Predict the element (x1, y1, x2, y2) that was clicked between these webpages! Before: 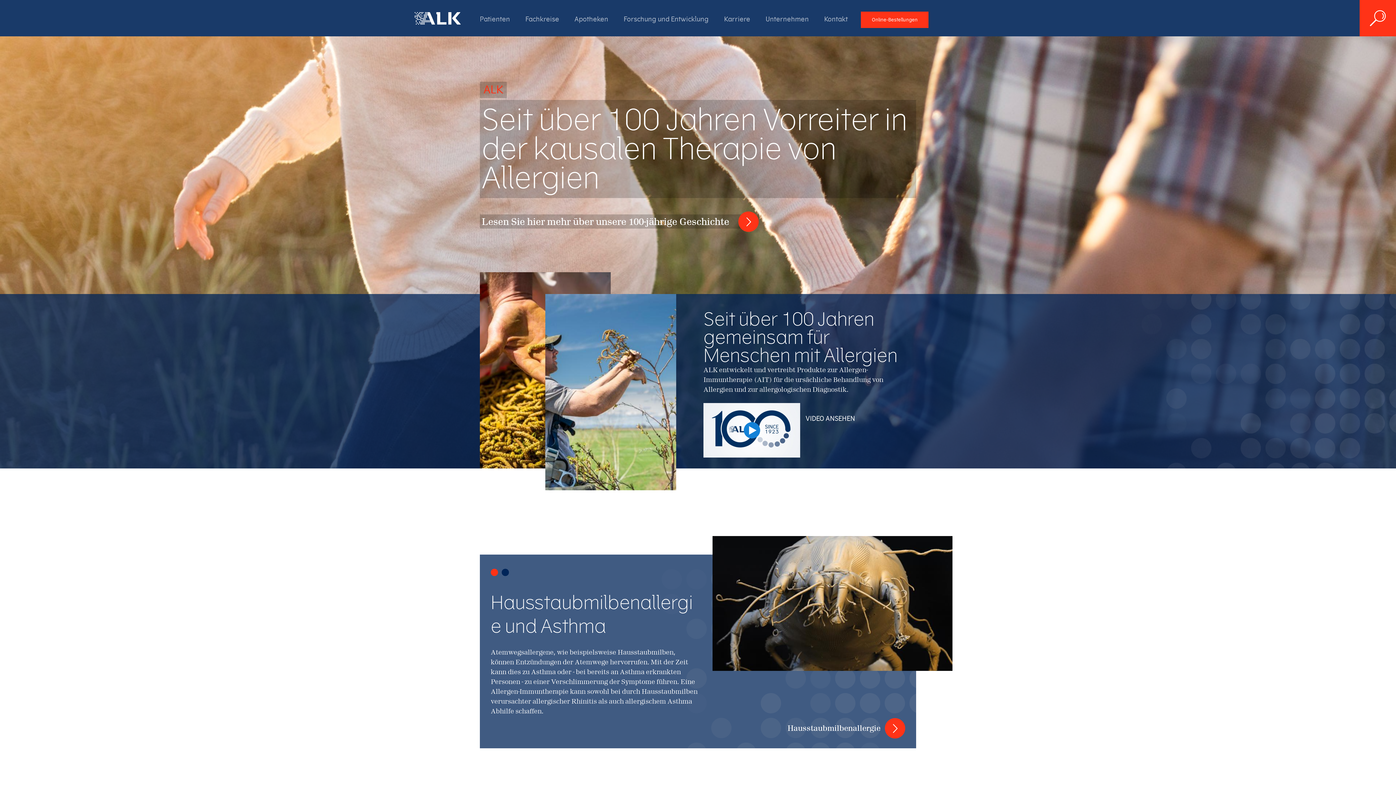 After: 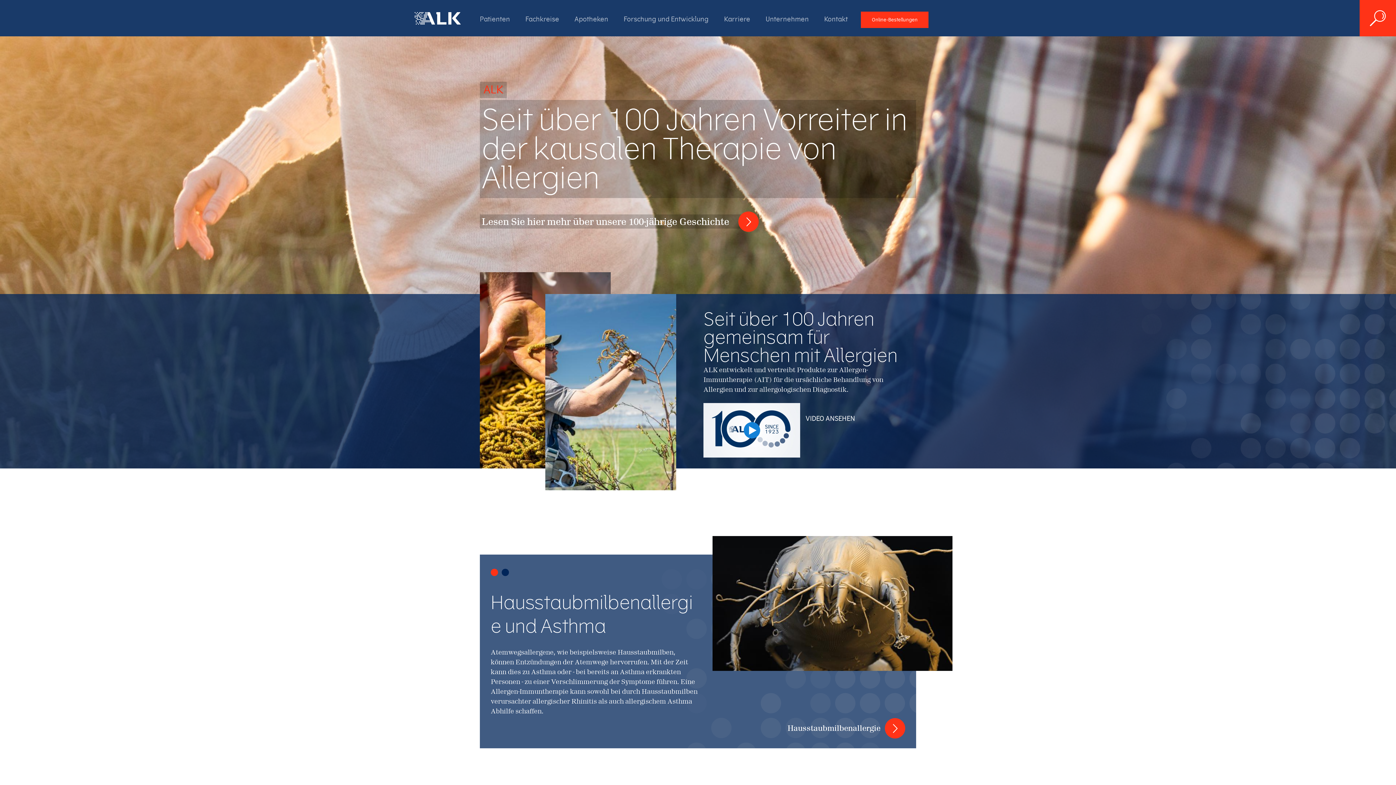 Action: label: 1 bbox: (490, 569, 498, 576)